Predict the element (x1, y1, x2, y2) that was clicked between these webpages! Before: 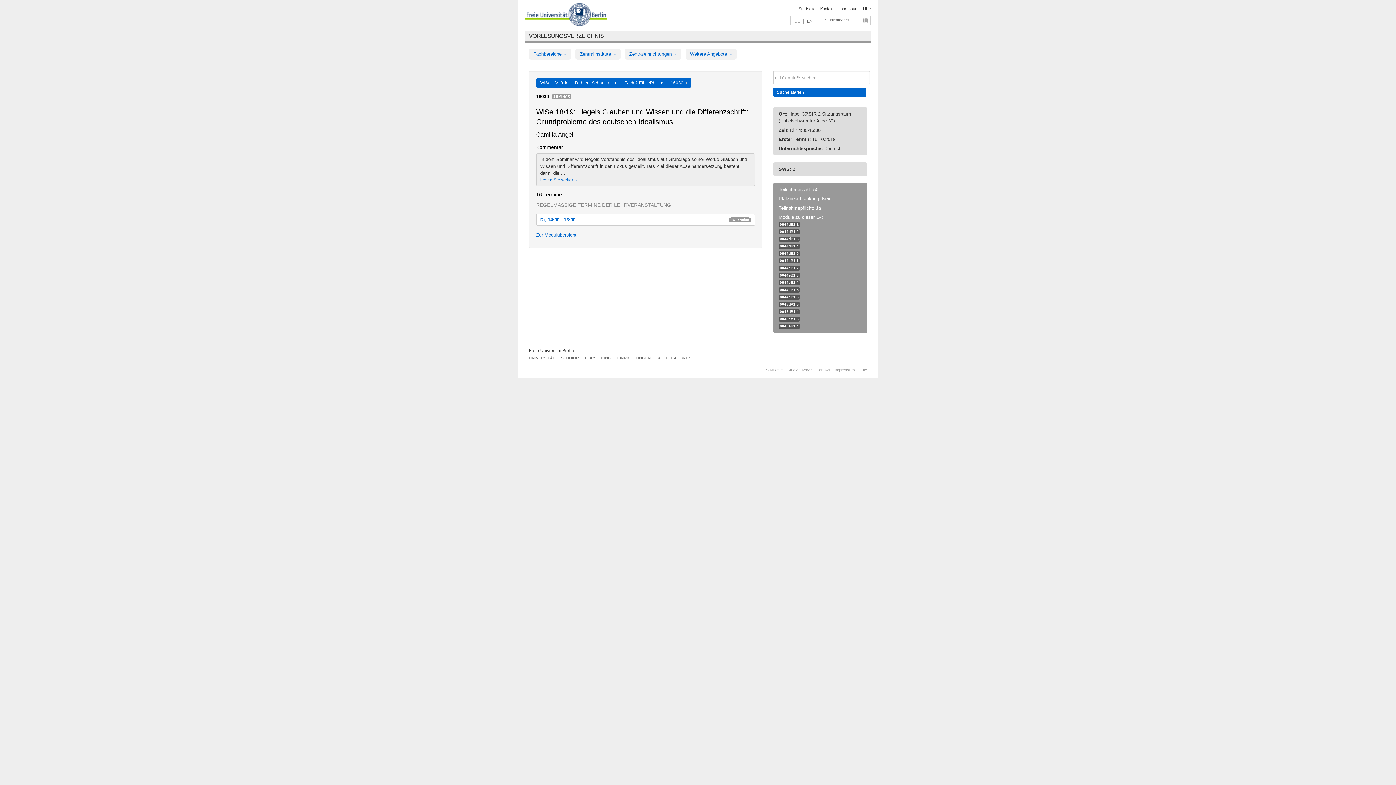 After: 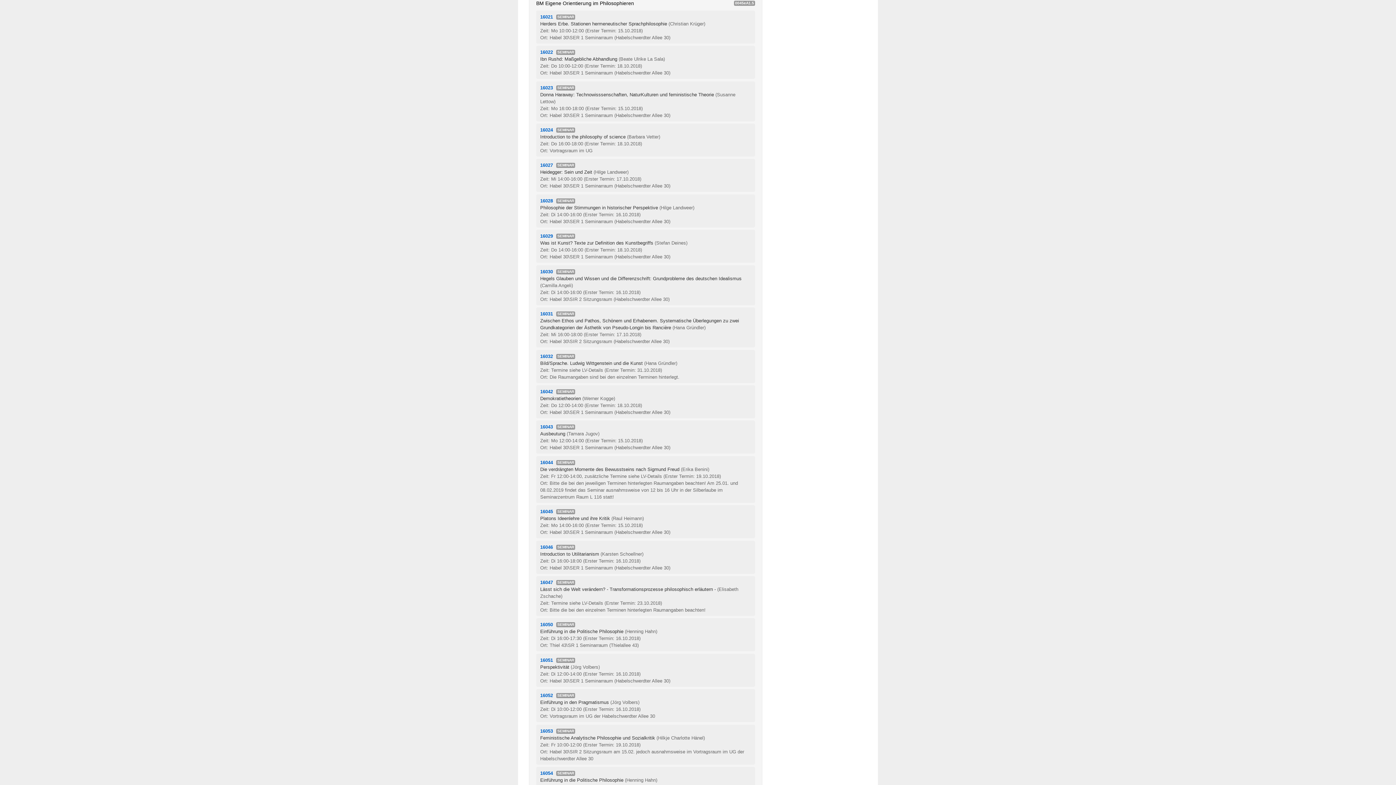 Action: bbox: (780, 317, 798, 321) label: 0045eA1.5